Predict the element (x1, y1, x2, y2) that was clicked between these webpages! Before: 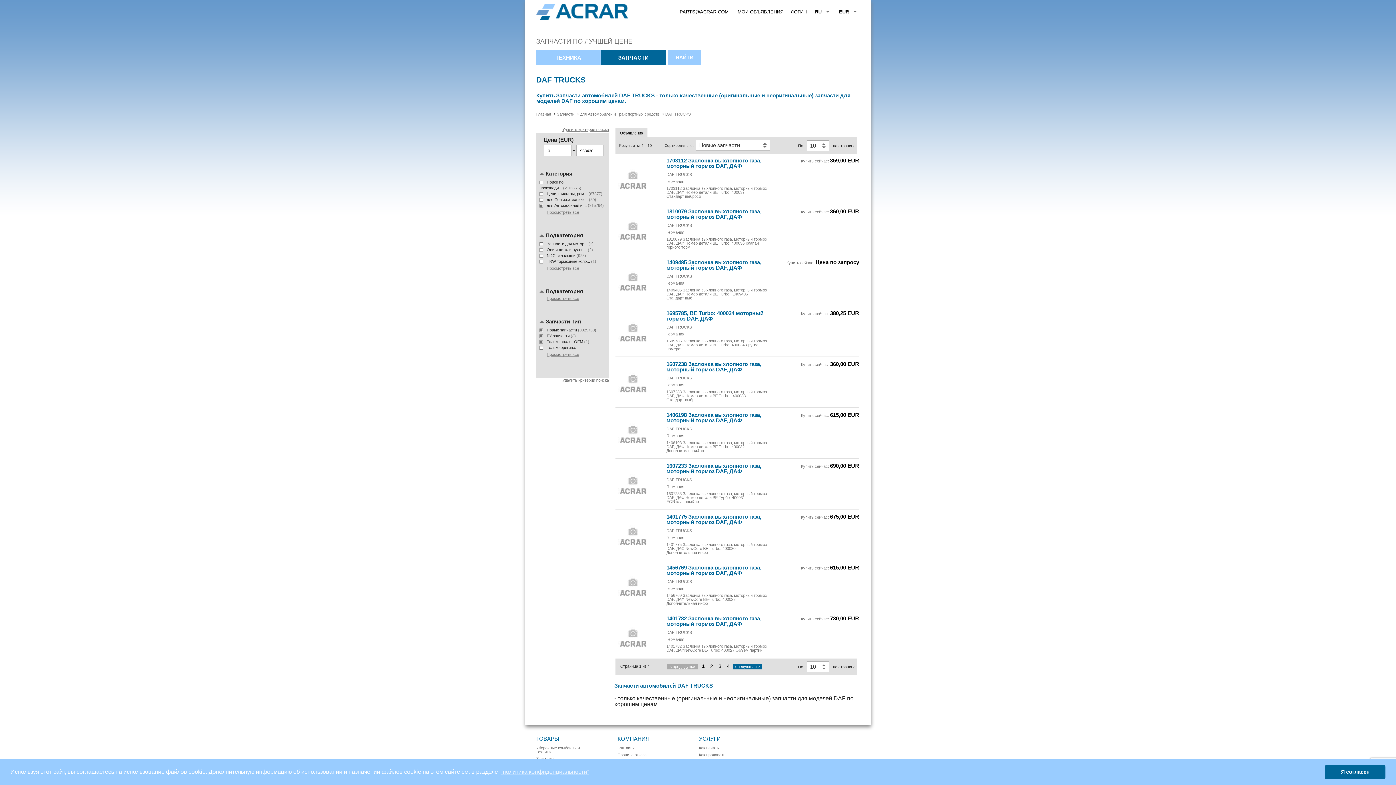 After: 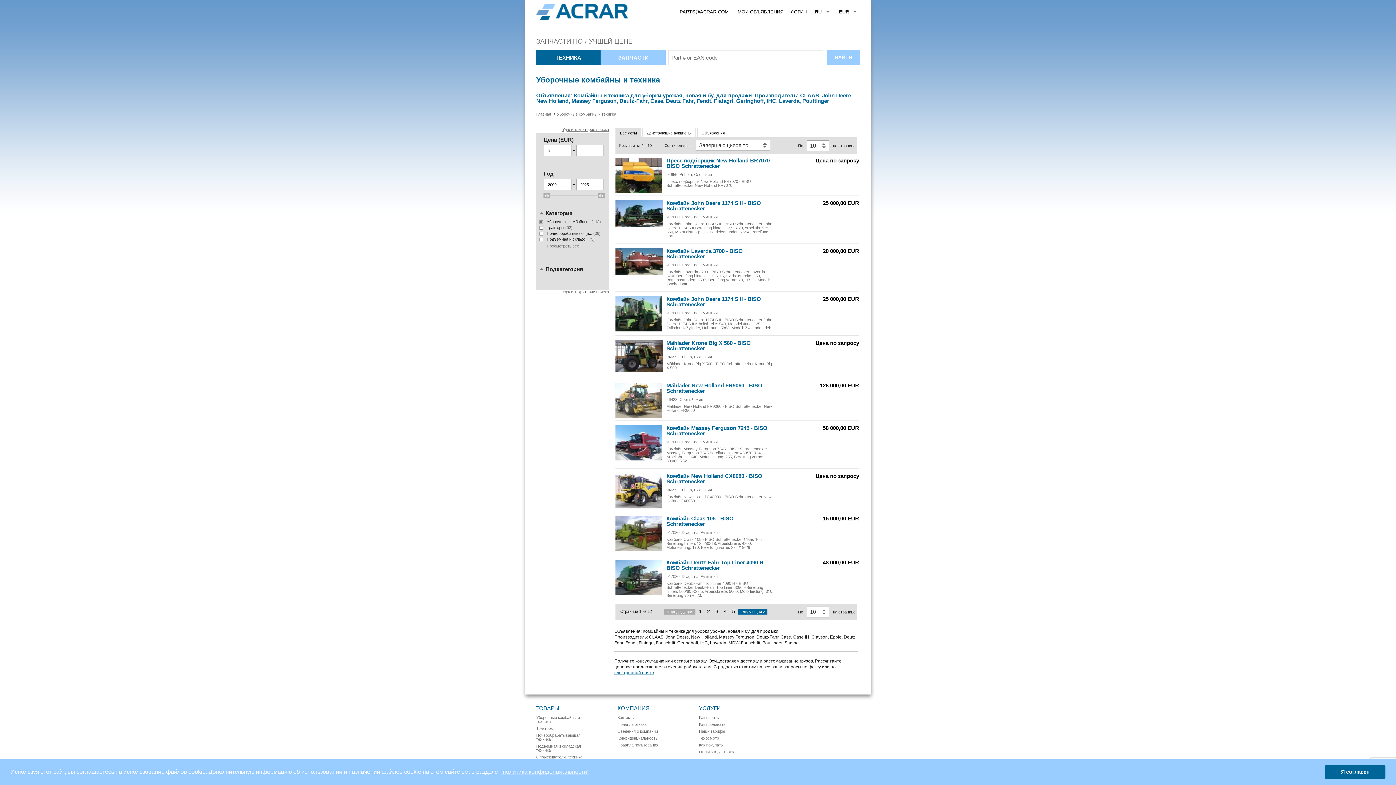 Action: bbox: (536, 746, 583, 754) label: Уборочные комбайны и техника